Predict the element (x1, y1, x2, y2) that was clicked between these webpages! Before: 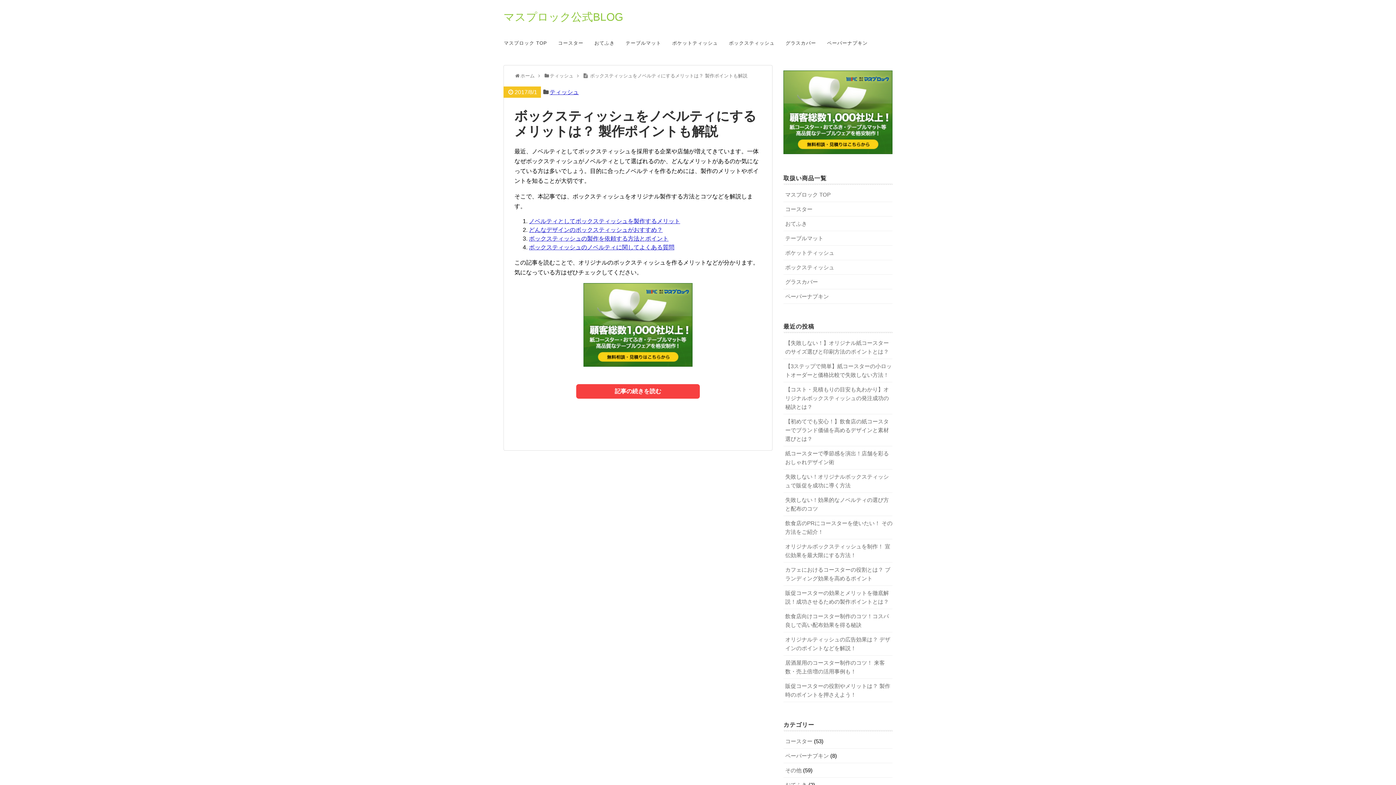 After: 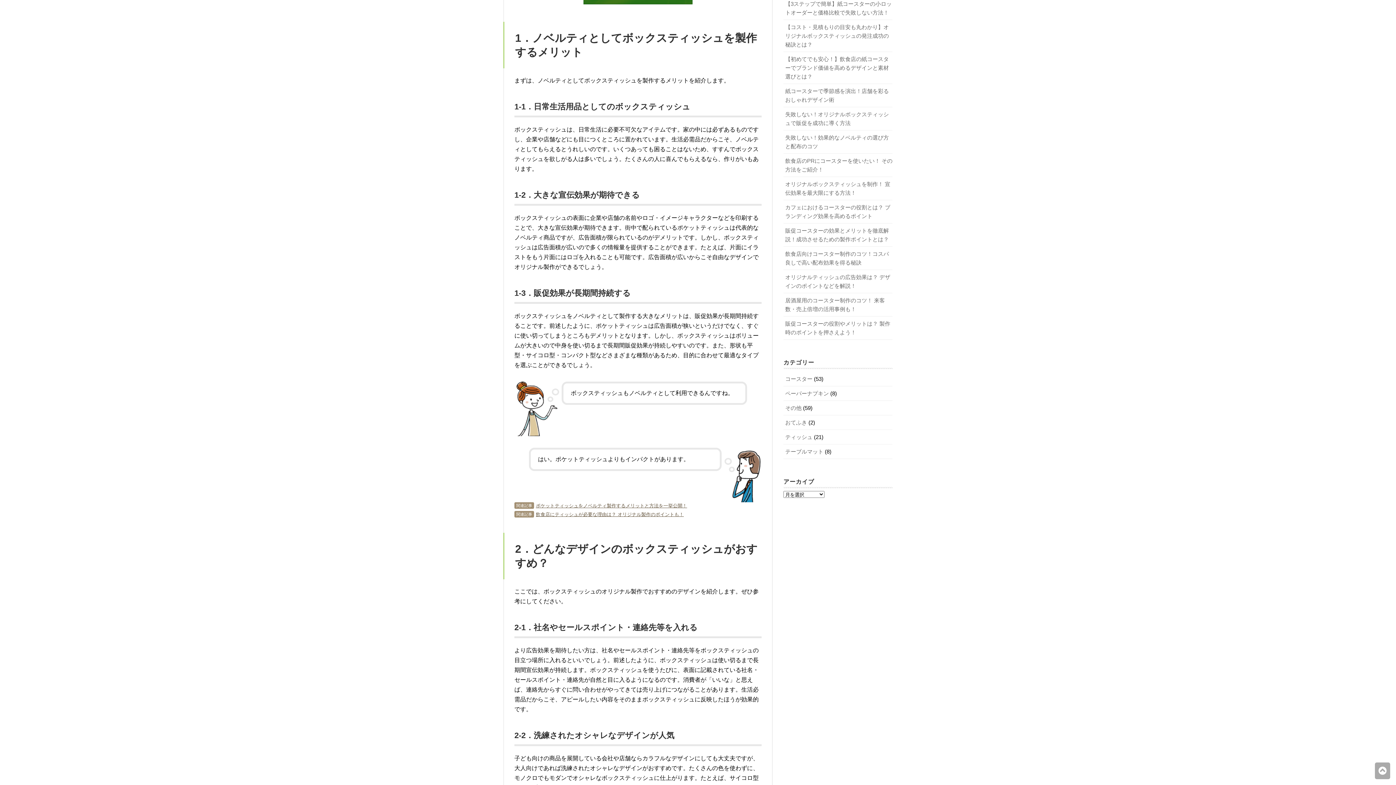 Action: bbox: (529, 218, 680, 224) label: ノベルティとしてボックスティッシュを製作するメリット